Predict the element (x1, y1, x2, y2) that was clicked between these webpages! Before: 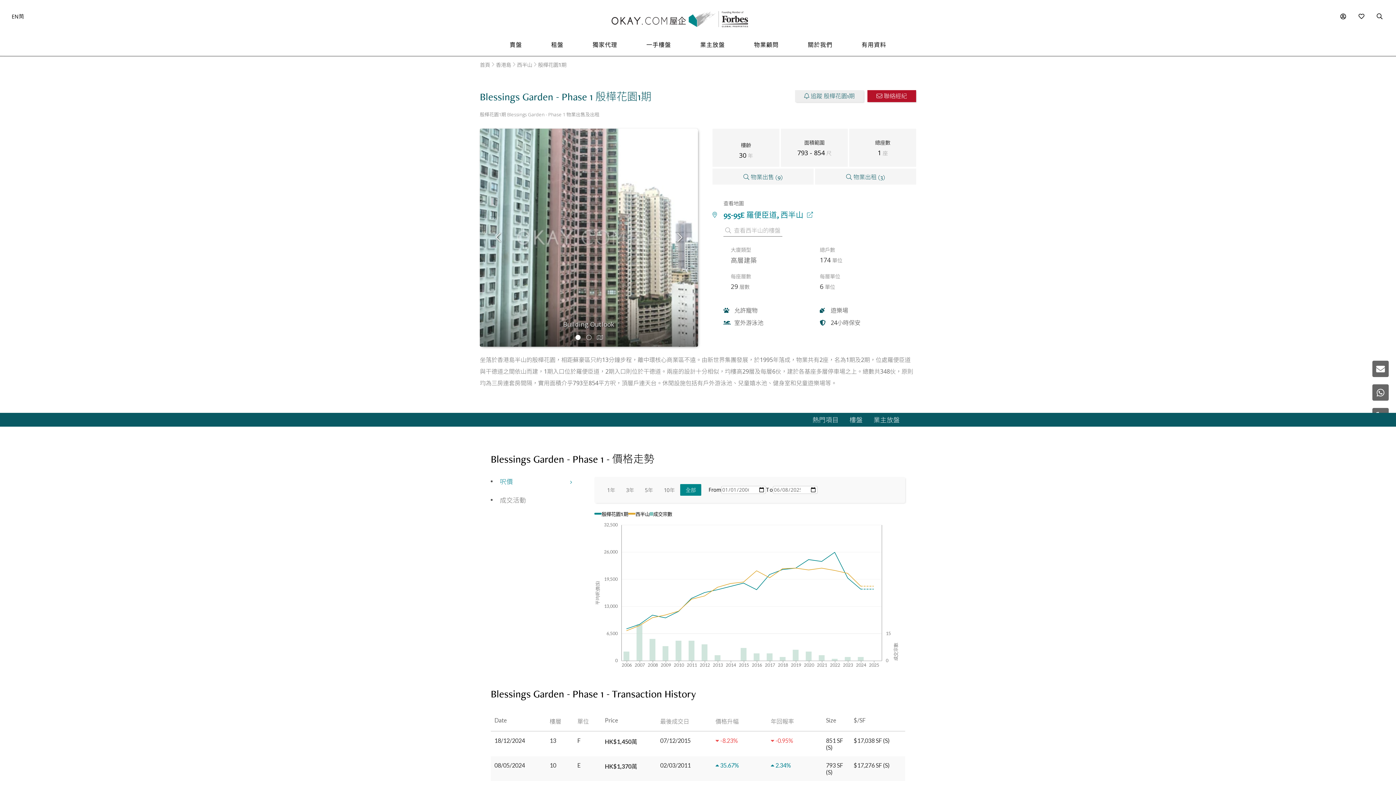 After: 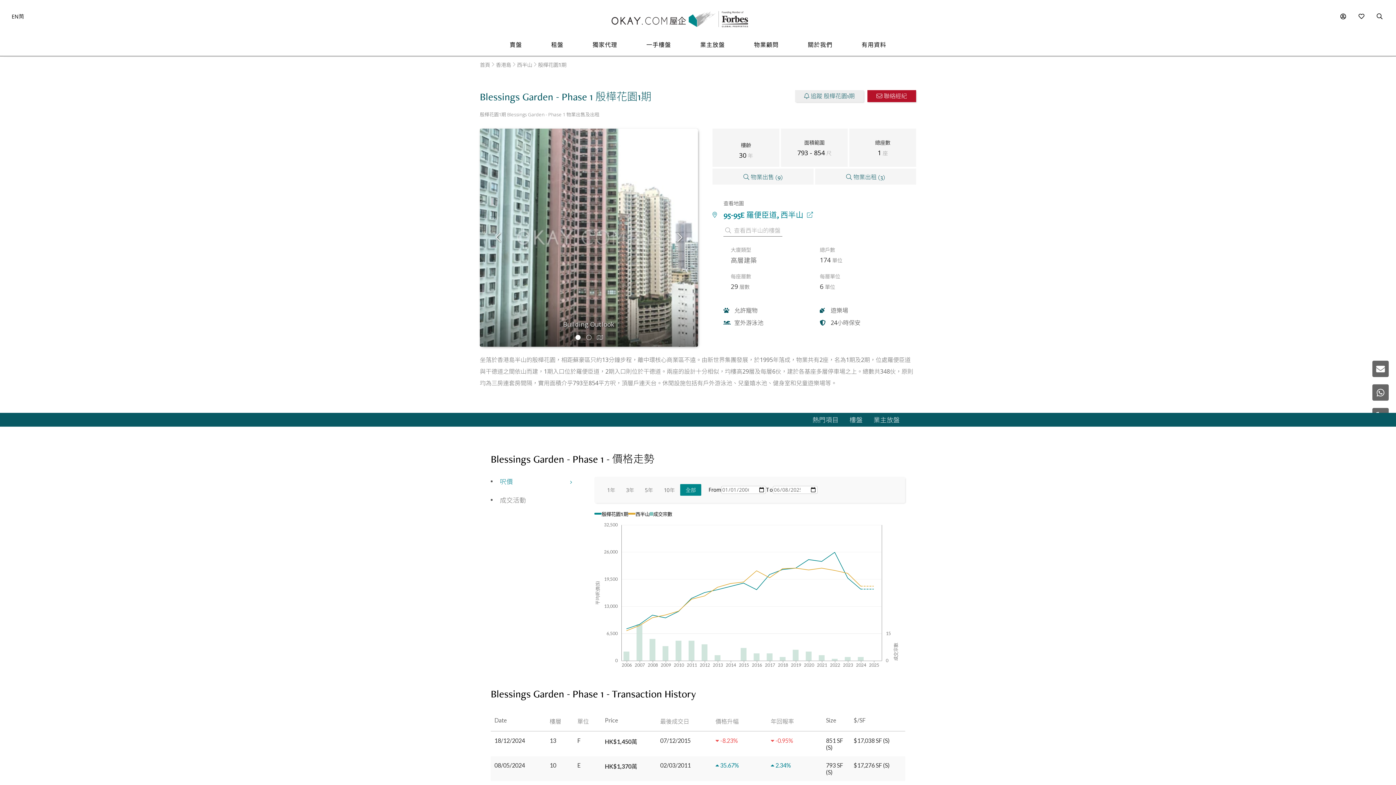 Action: bbox: (490, 412, 631, 427) label: Blessings Garden - Phase 1 殷樺花園1期